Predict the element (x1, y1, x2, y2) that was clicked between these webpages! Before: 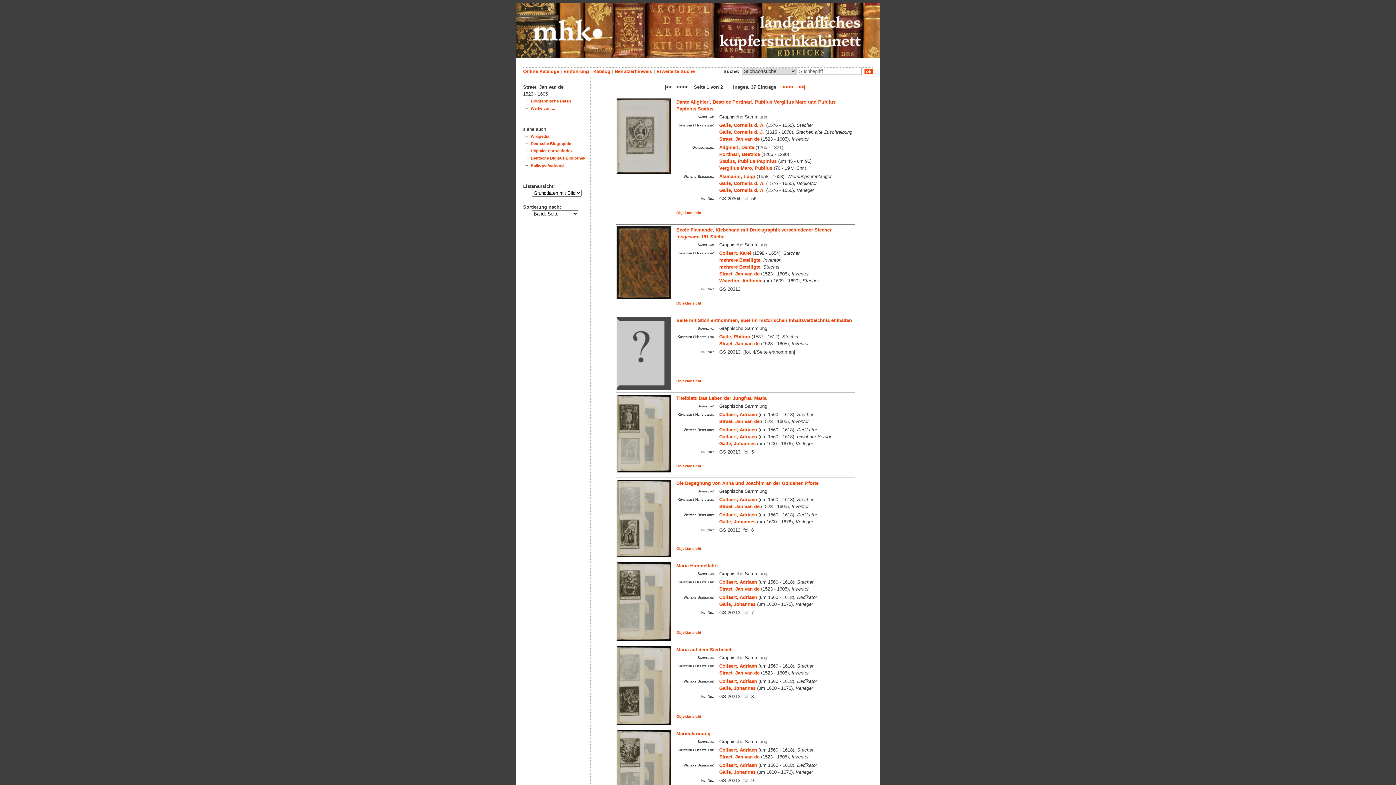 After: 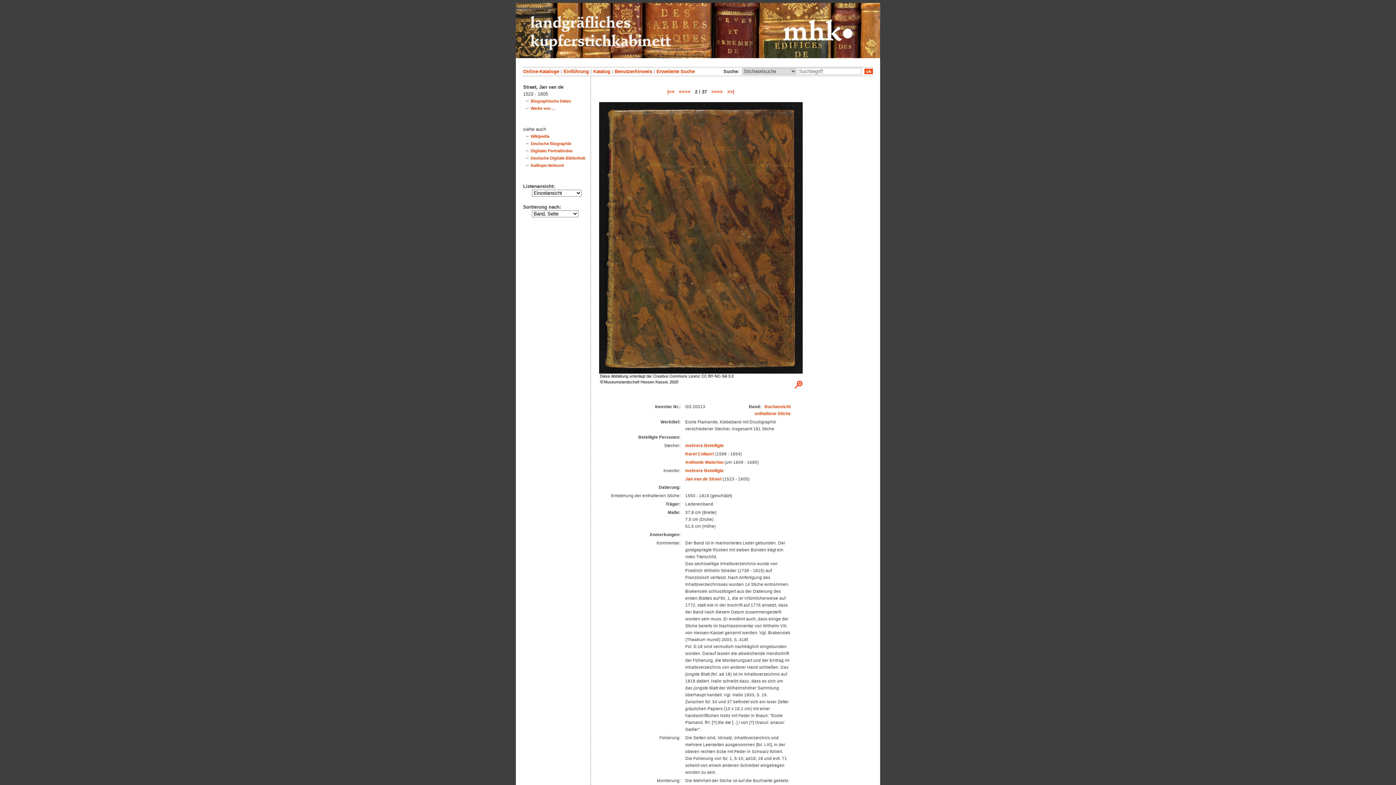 Action: bbox: (676, 301, 701, 305) label: Objektansicht